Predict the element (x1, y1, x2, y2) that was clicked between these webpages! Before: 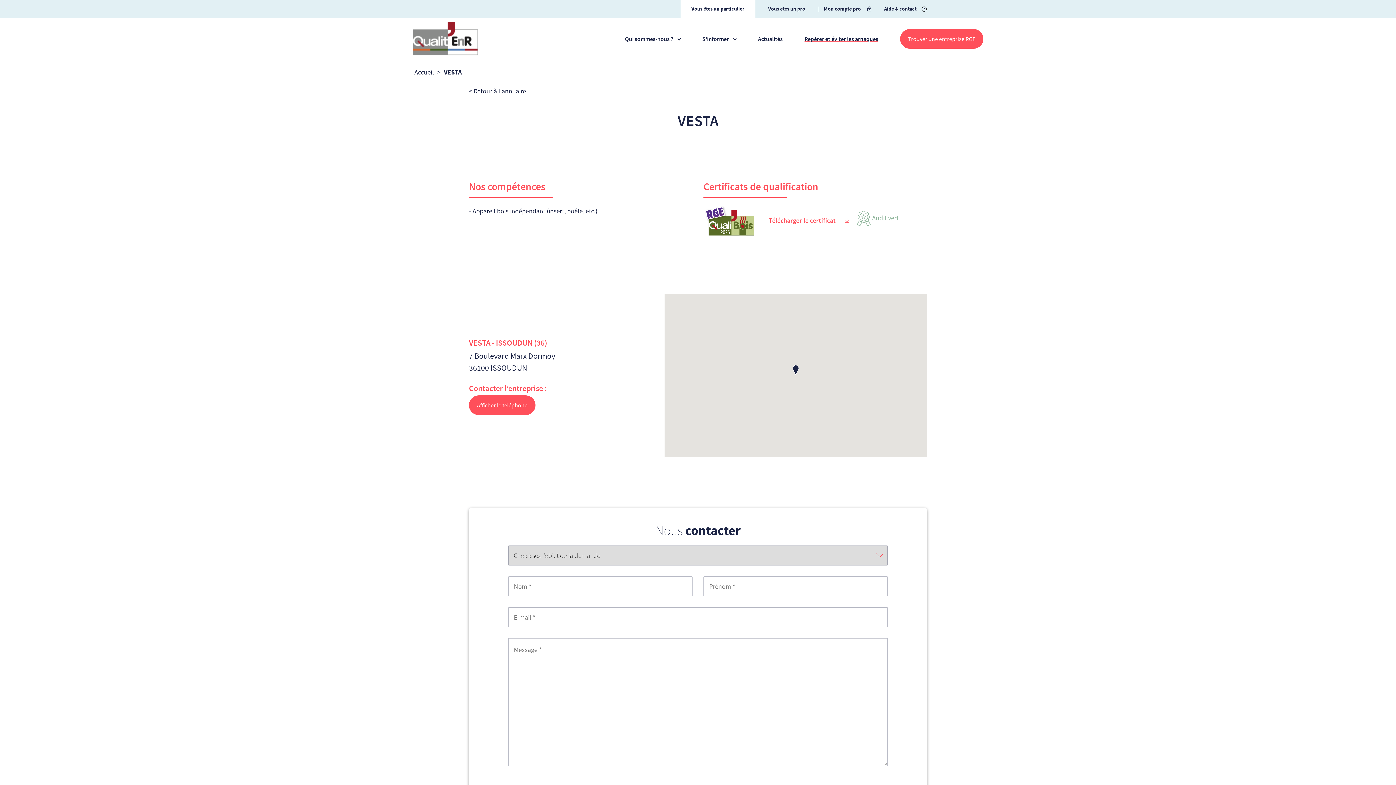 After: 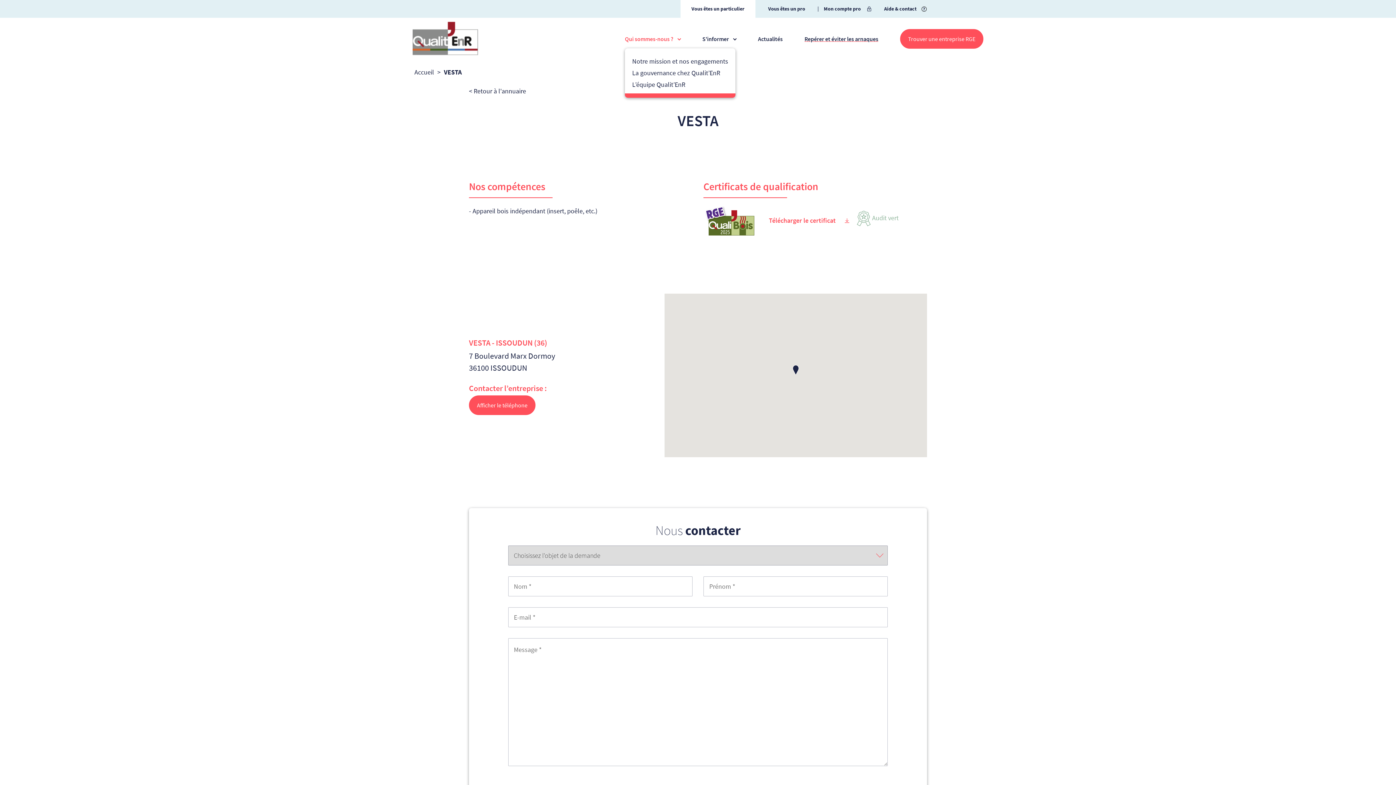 Action: label: Qui sommes-nous ? bbox: (625, 35, 680, 41)